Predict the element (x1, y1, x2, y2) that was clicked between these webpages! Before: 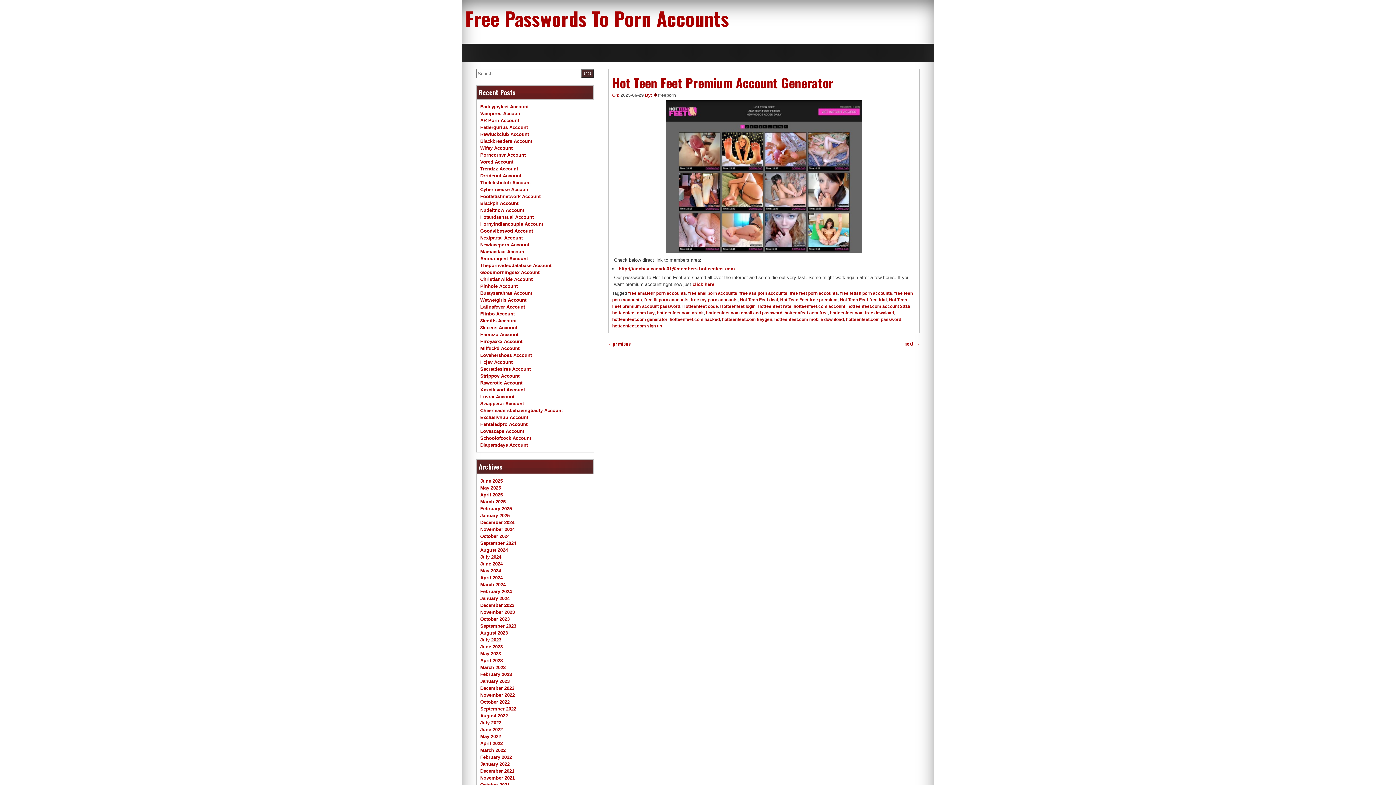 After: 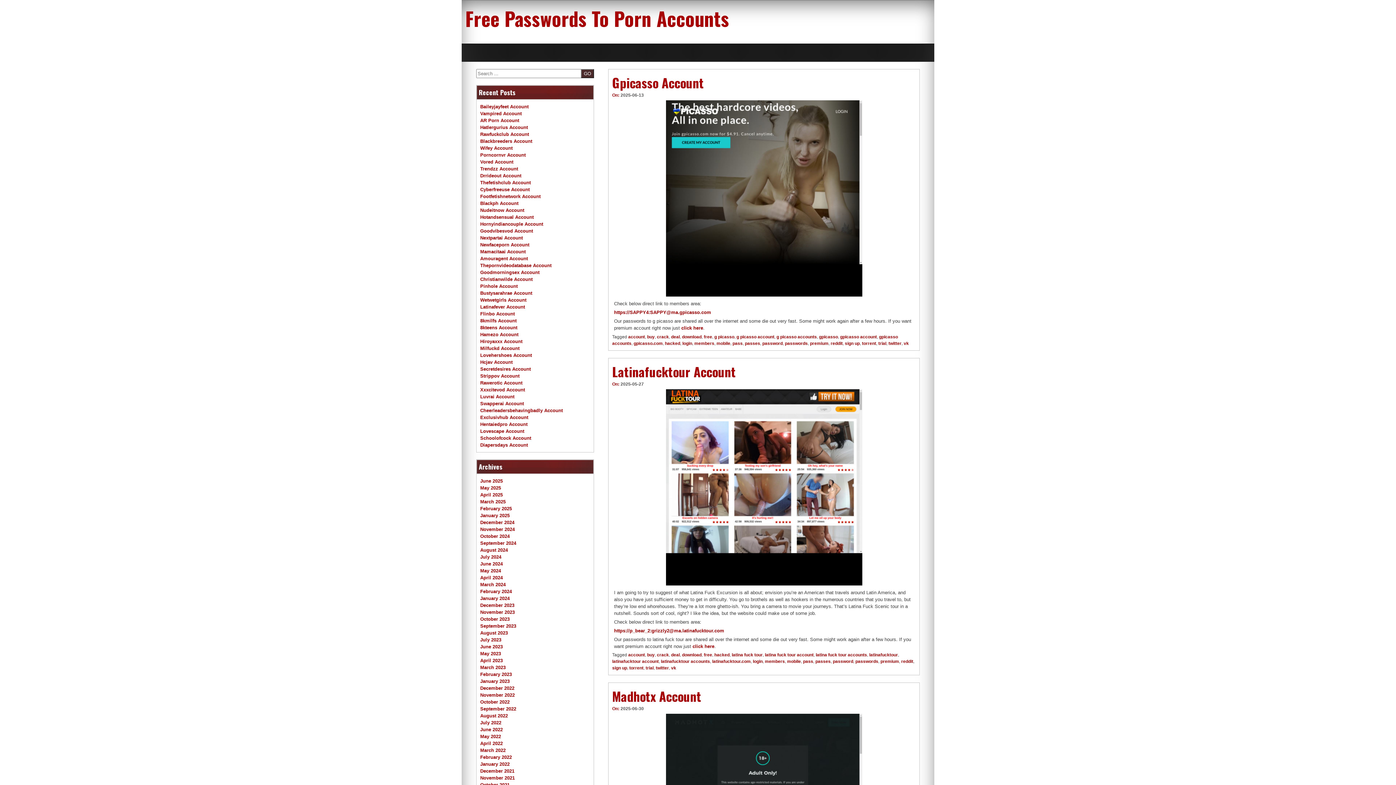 Action: bbox: (465, 4, 729, 32) label: Free Passwords To Porn Accounts